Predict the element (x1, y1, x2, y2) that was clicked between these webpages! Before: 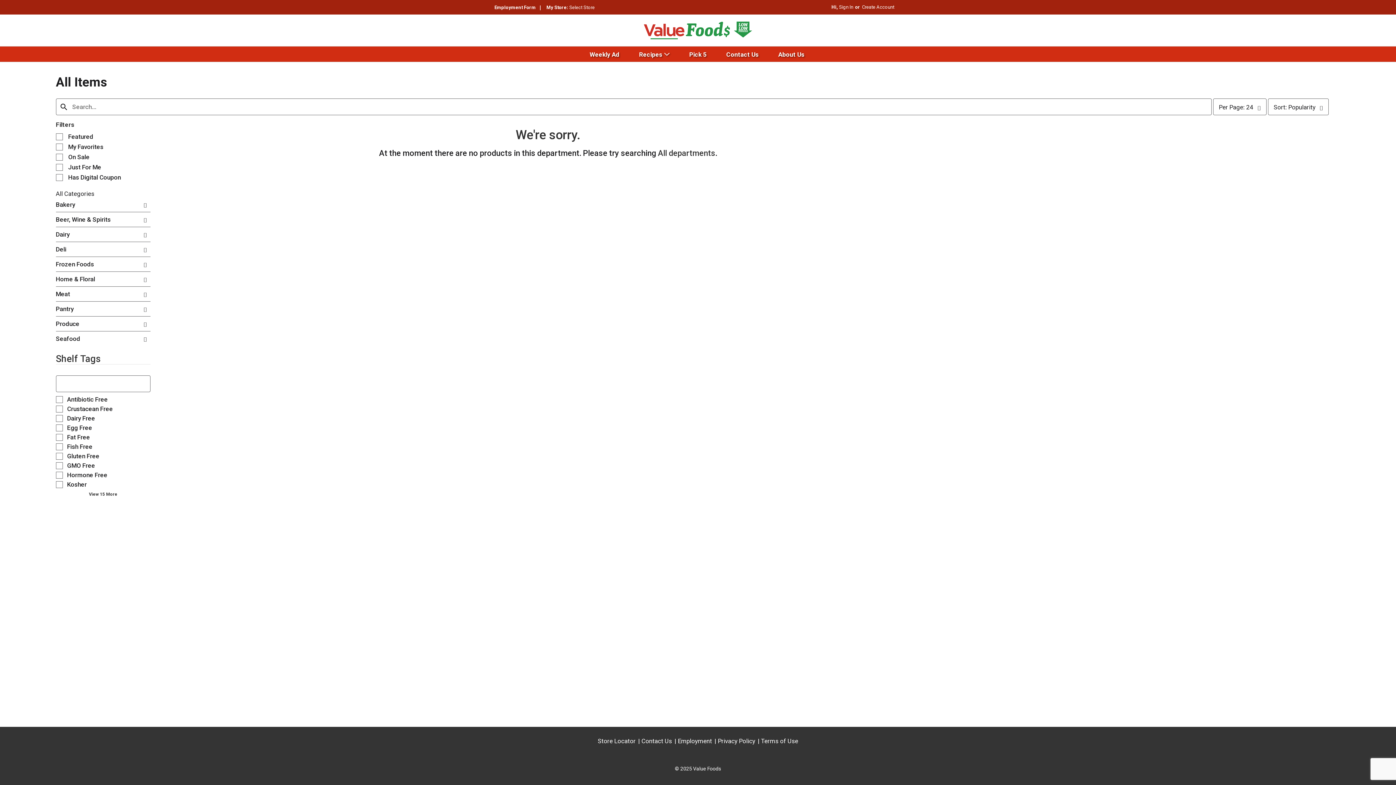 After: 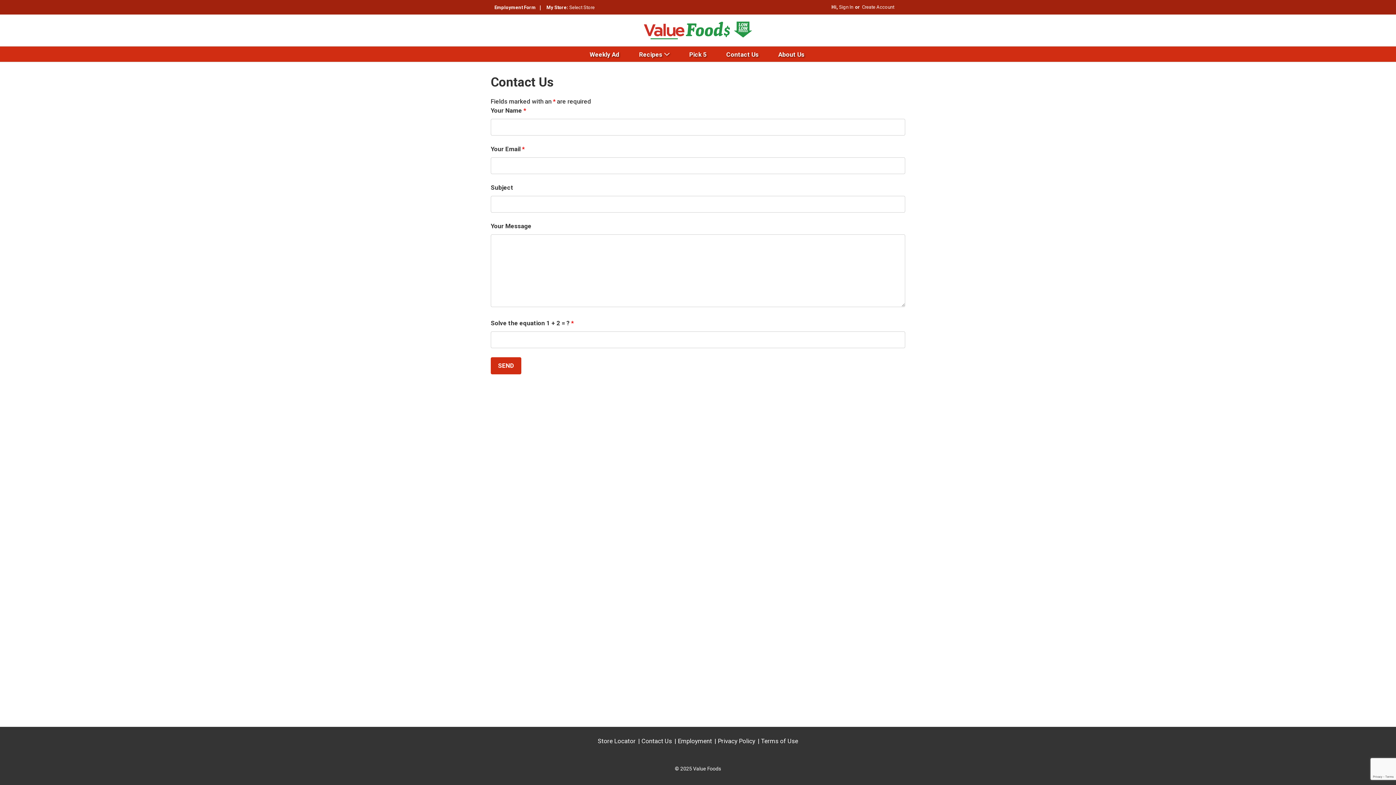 Action: bbox: (641, 738, 672, 745) label: Contact Us